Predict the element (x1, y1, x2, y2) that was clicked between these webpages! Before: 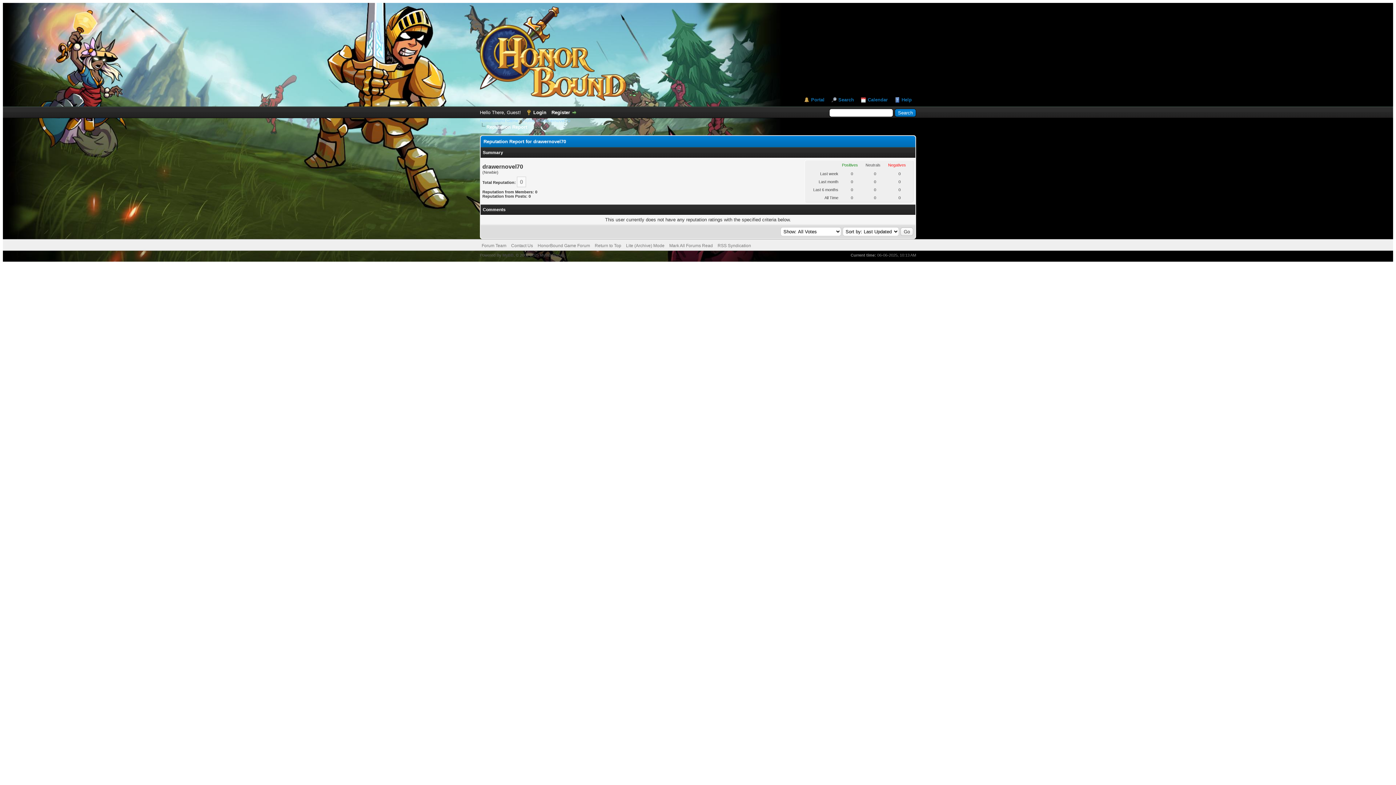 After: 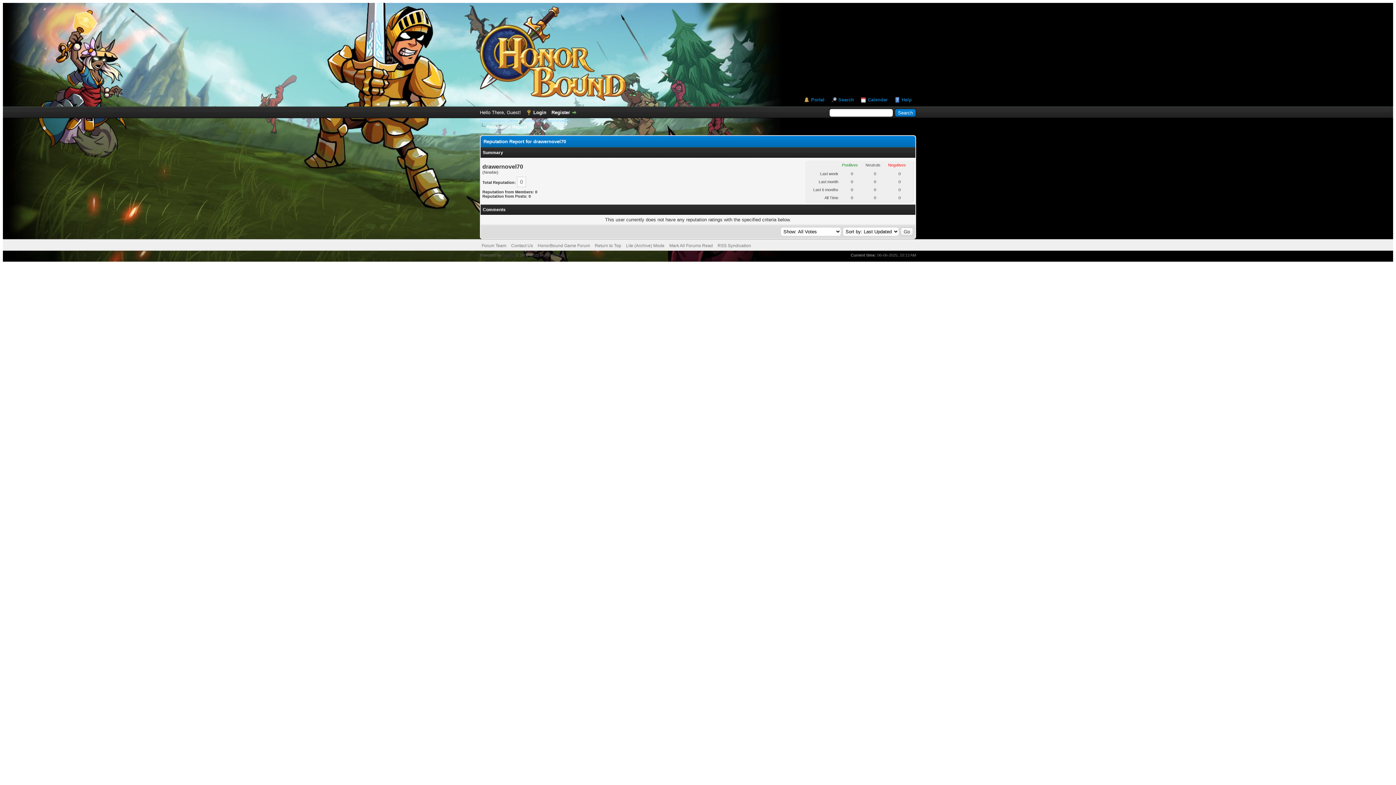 Action: bbox: (502, 253, 513, 257) label: MyBB